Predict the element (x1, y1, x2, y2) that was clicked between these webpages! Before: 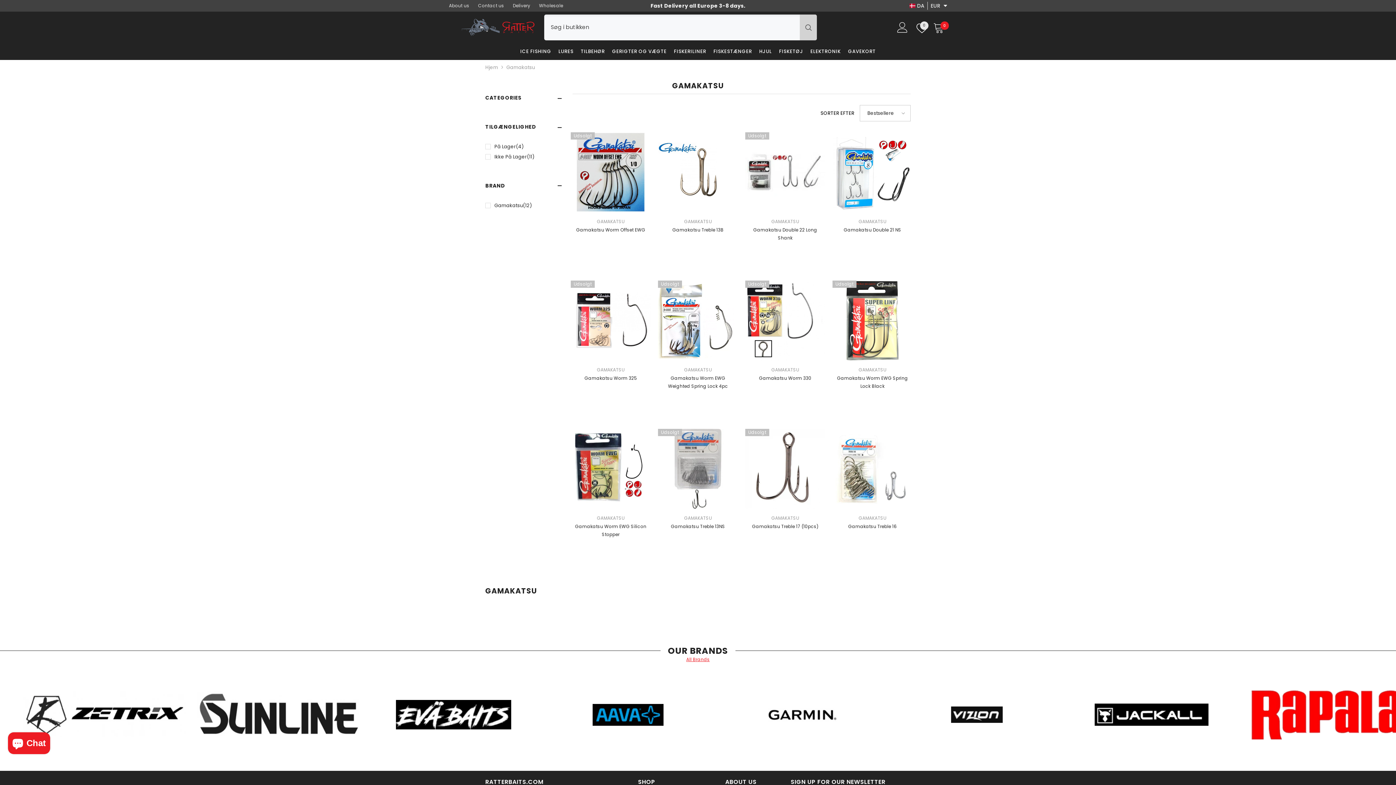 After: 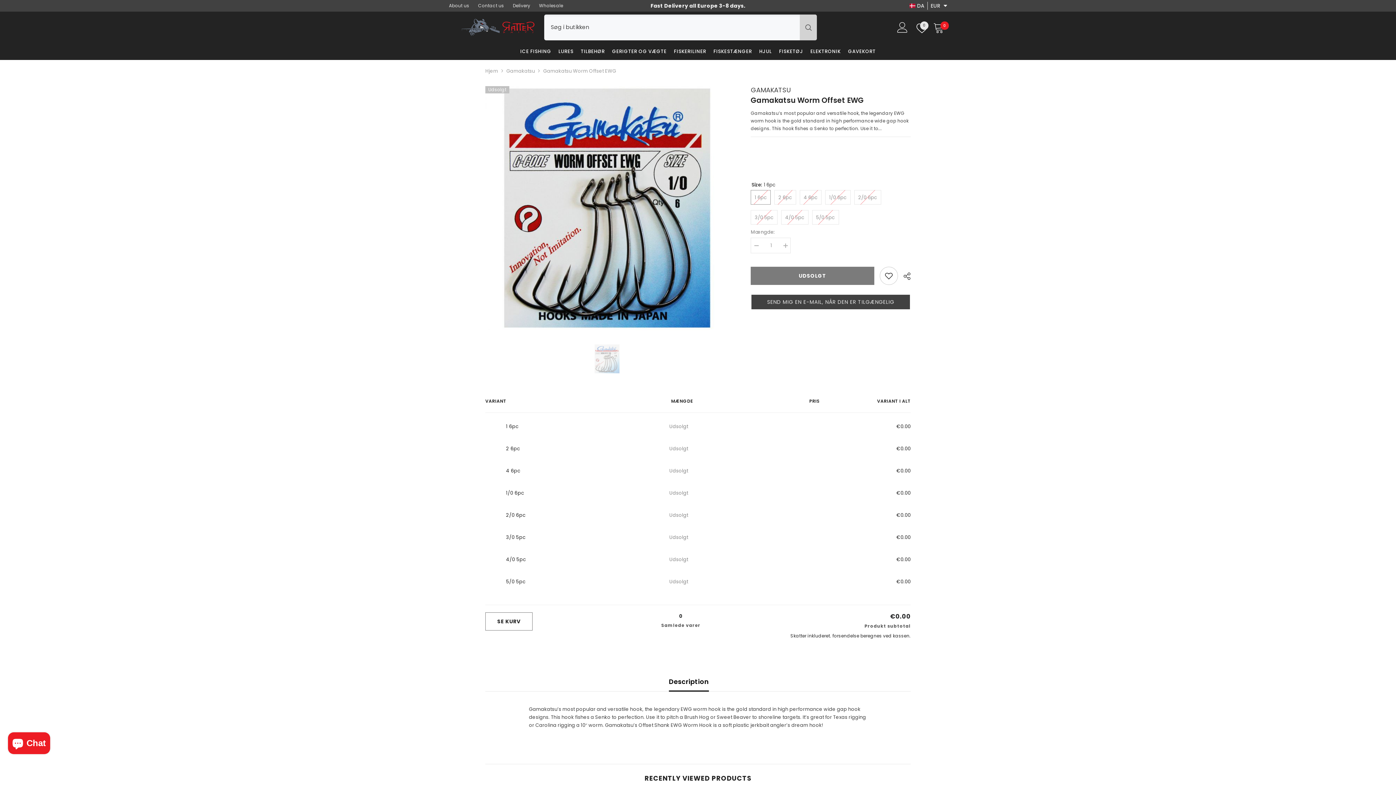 Action: bbox: (574, 226, 647, 234) label: Gamakatsu Worm Offset EWG